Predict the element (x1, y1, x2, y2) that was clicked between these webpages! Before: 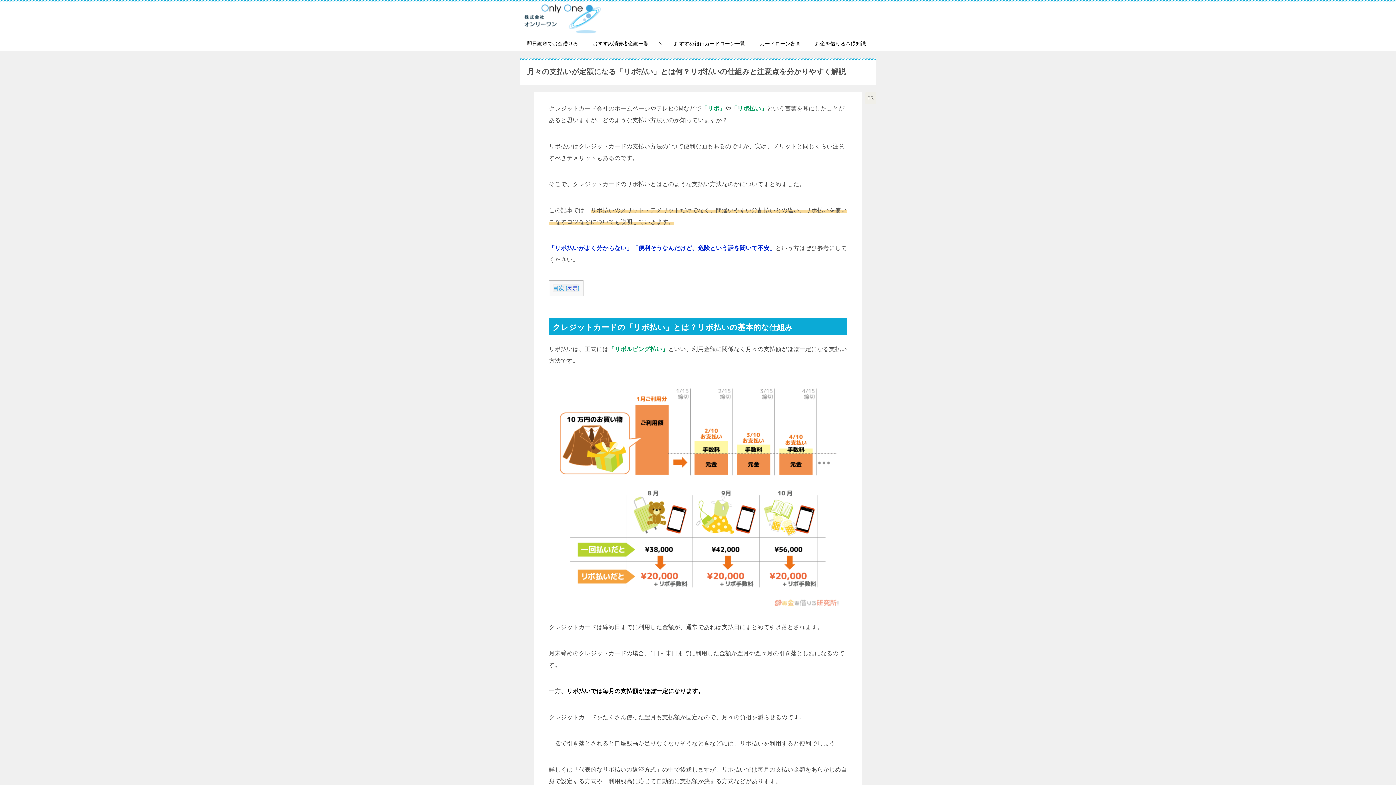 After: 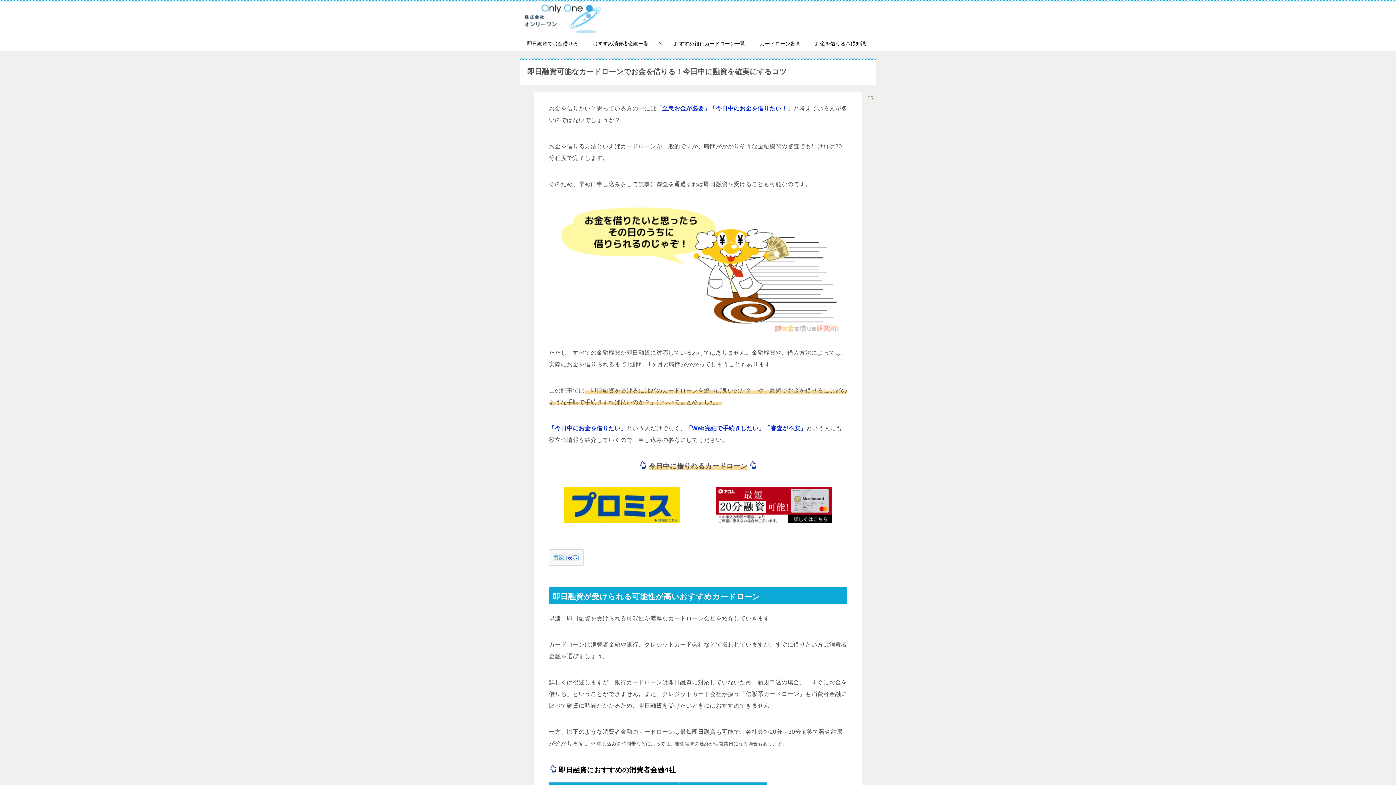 Action: bbox: (520, 36, 585, 51) label: 即日融資でお金借りる